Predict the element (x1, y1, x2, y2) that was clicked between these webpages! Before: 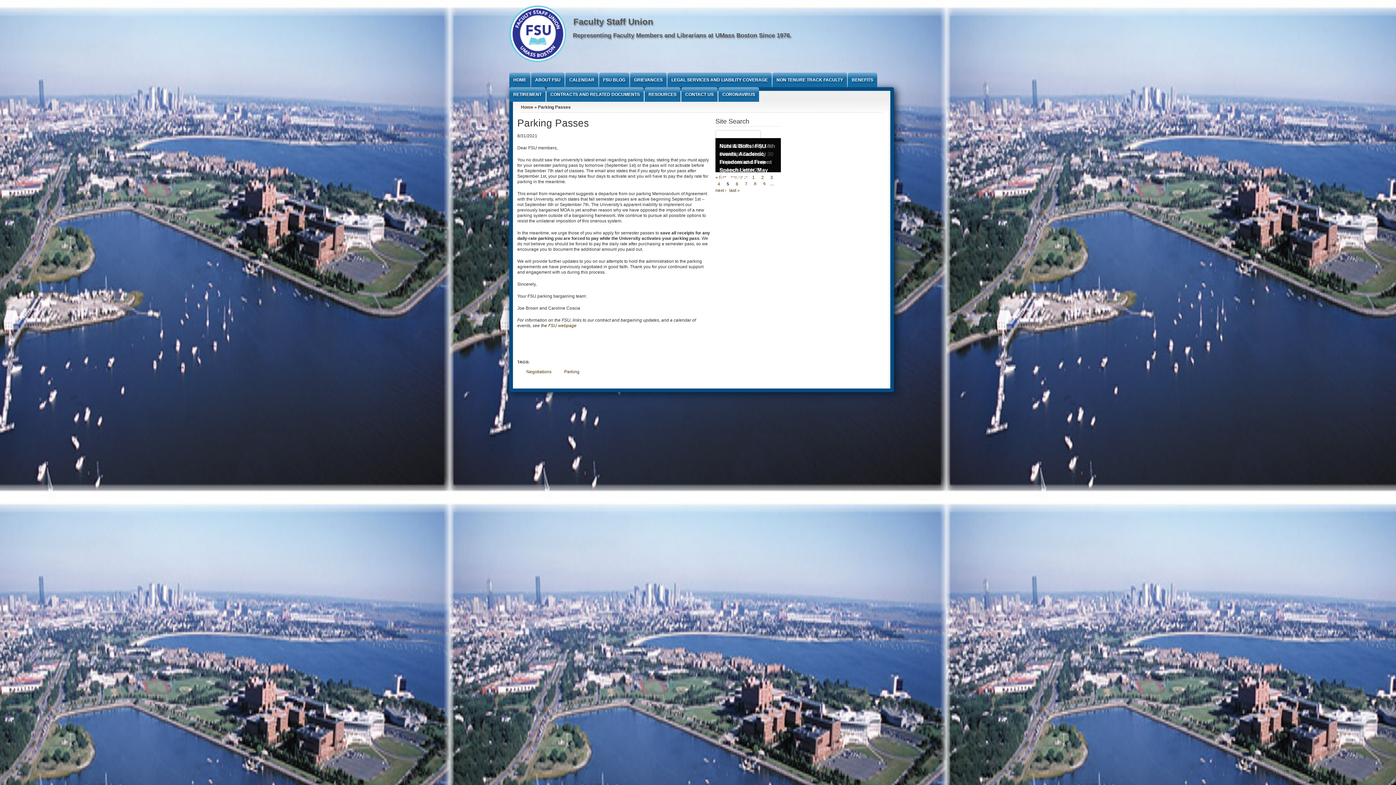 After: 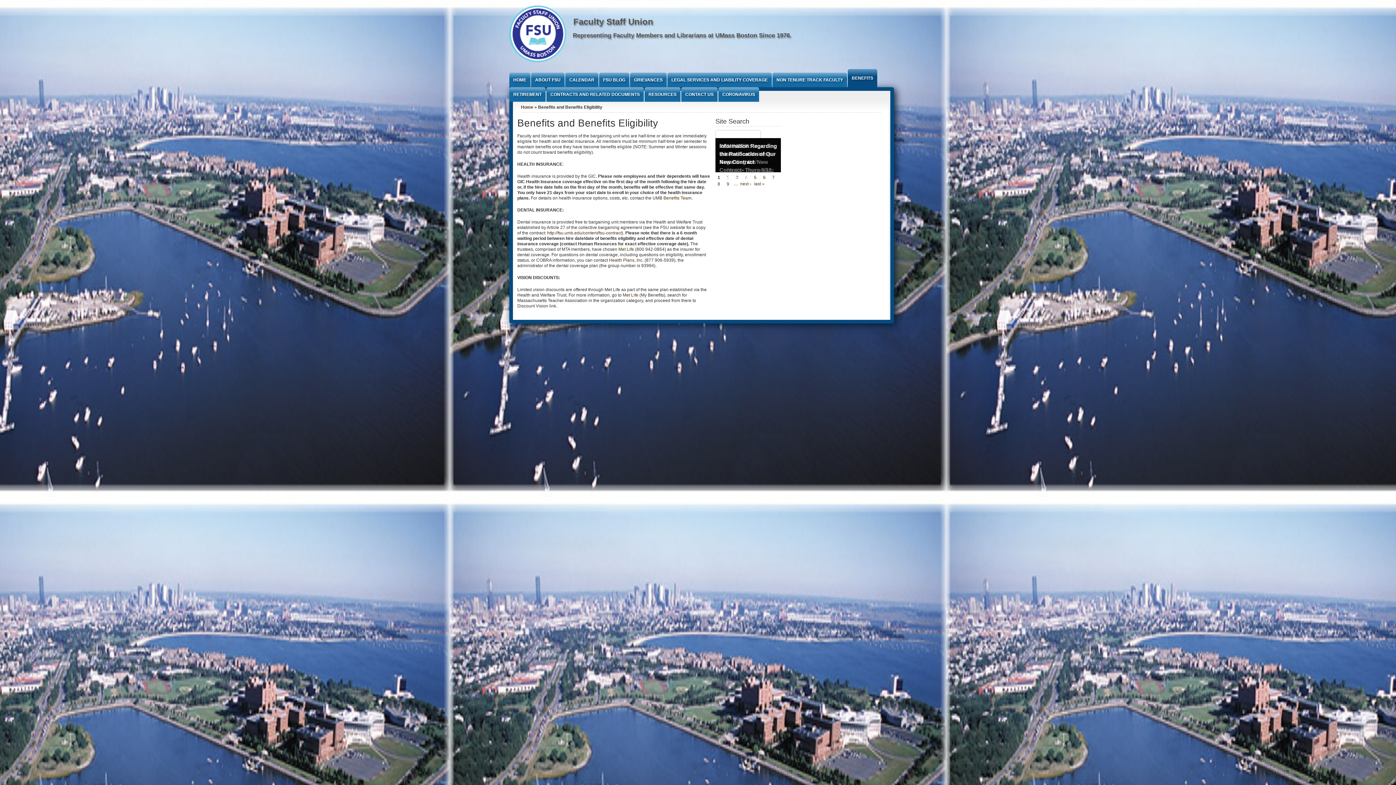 Action: bbox: (848, 72, 877, 87) label: BENEFITS